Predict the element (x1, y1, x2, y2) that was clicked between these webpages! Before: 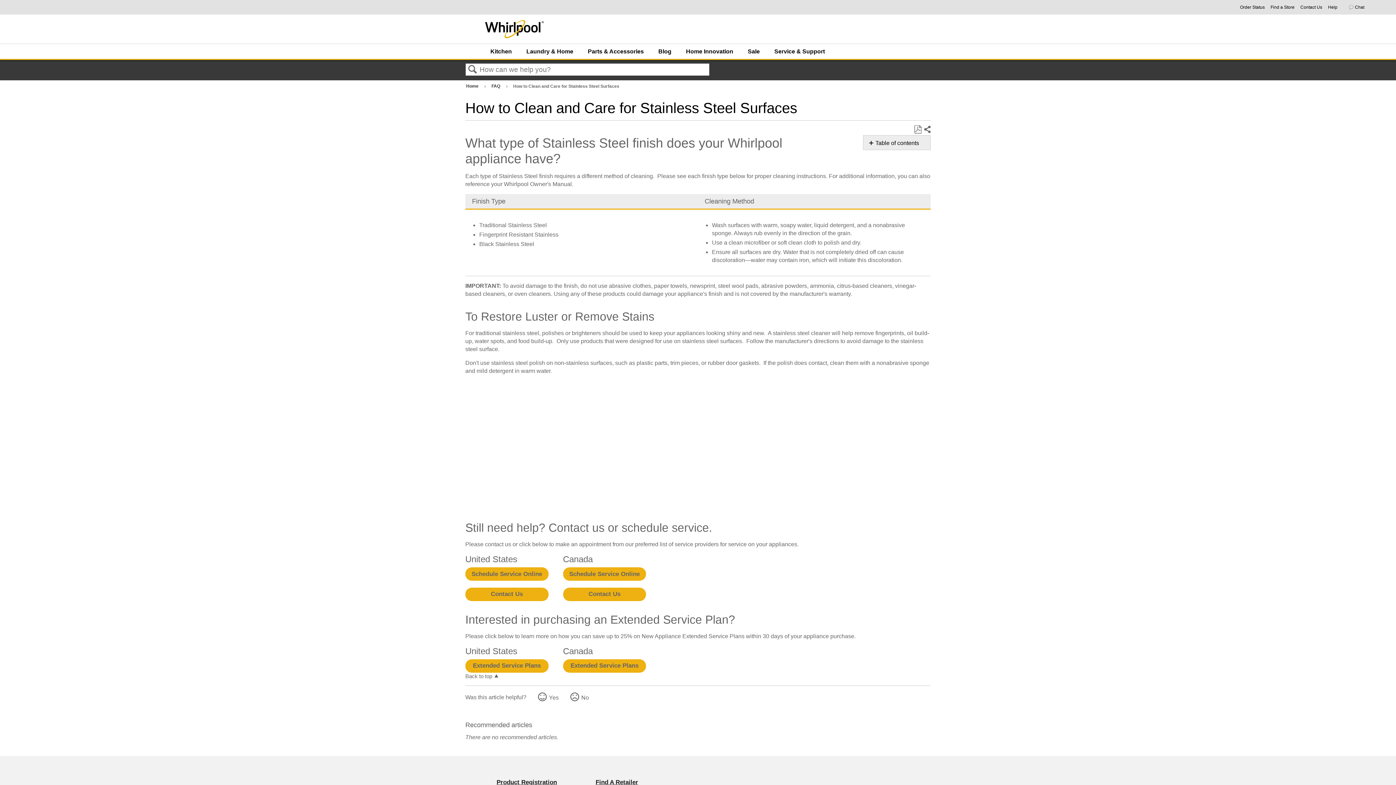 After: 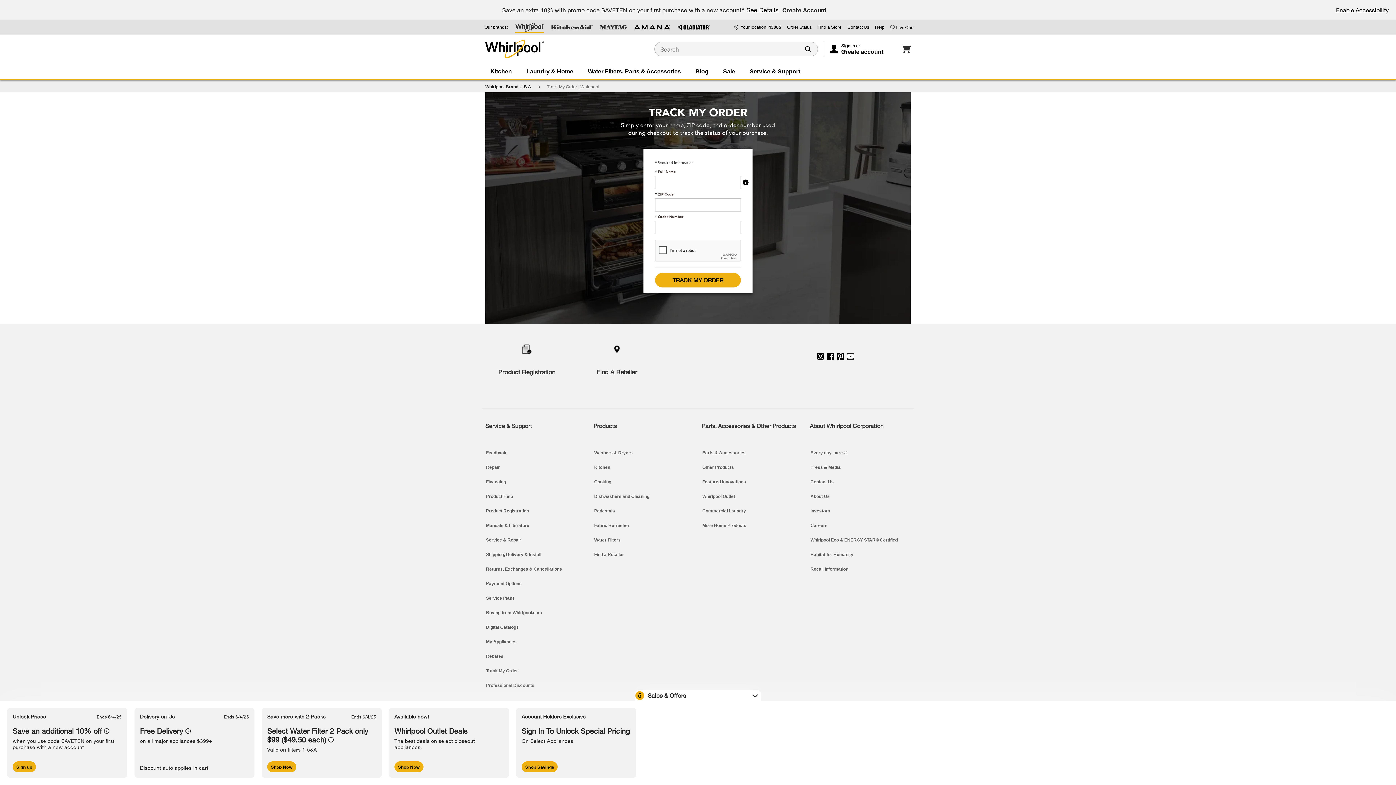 Action: label: Order Status bbox: (1240, 4, 1265, 10)